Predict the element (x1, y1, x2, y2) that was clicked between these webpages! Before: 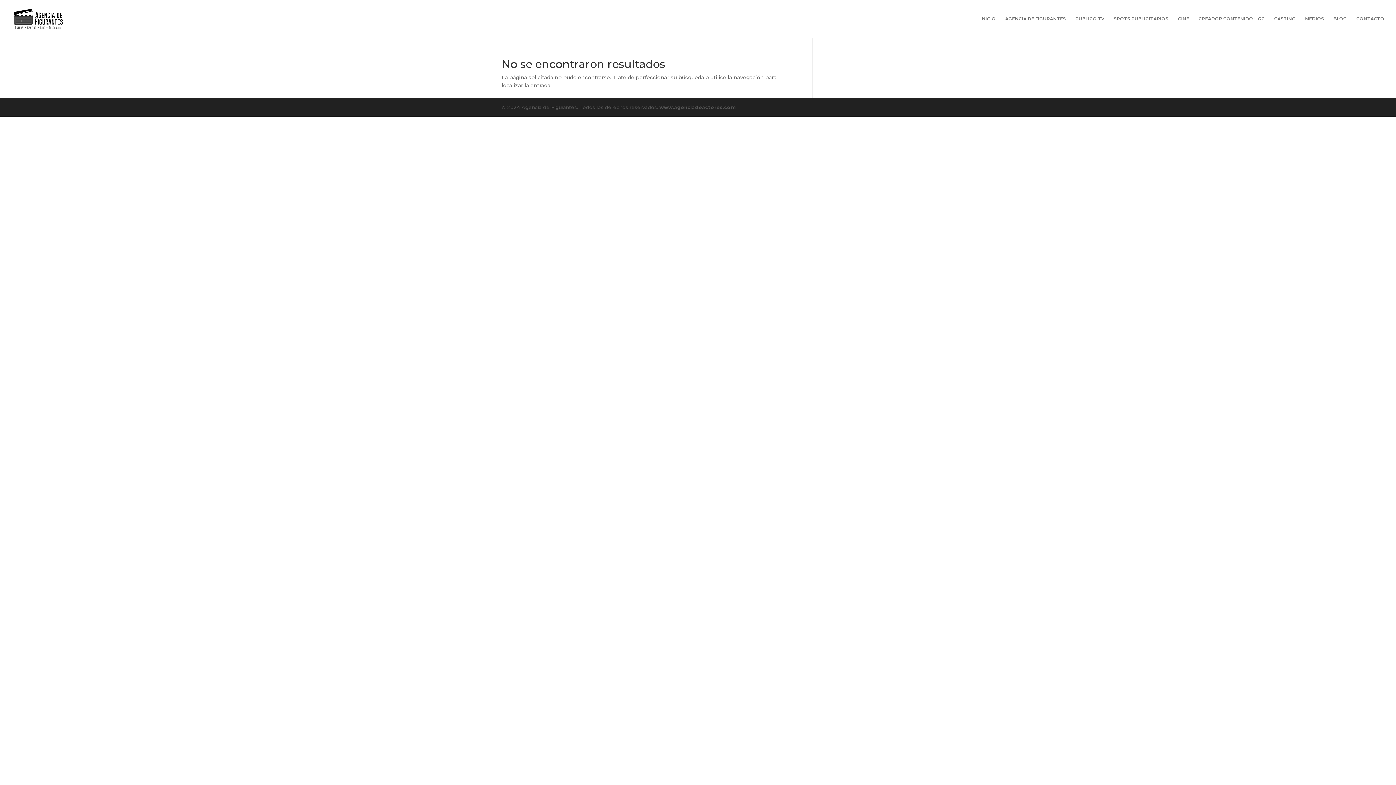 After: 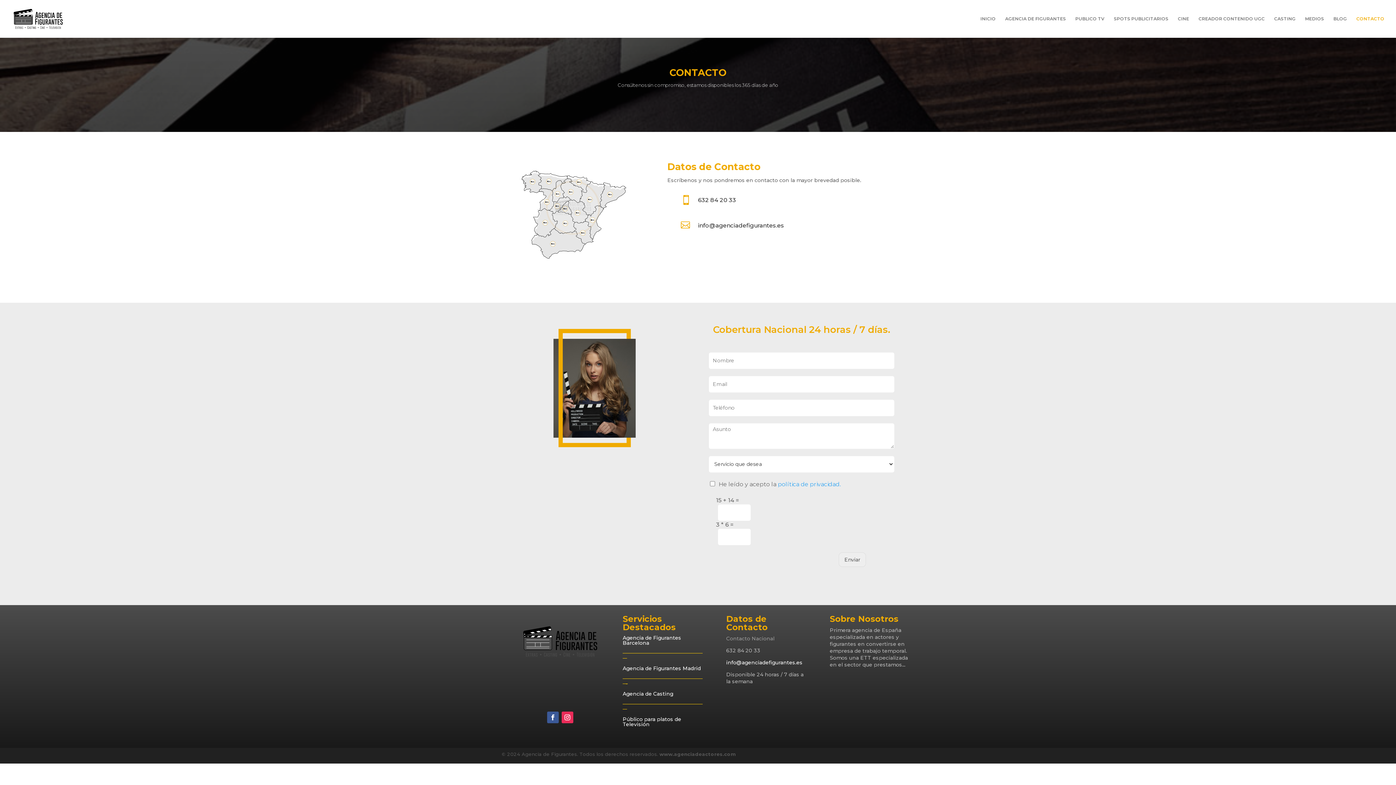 Action: label: CONTACTO bbox: (1356, 16, 1384, 37)